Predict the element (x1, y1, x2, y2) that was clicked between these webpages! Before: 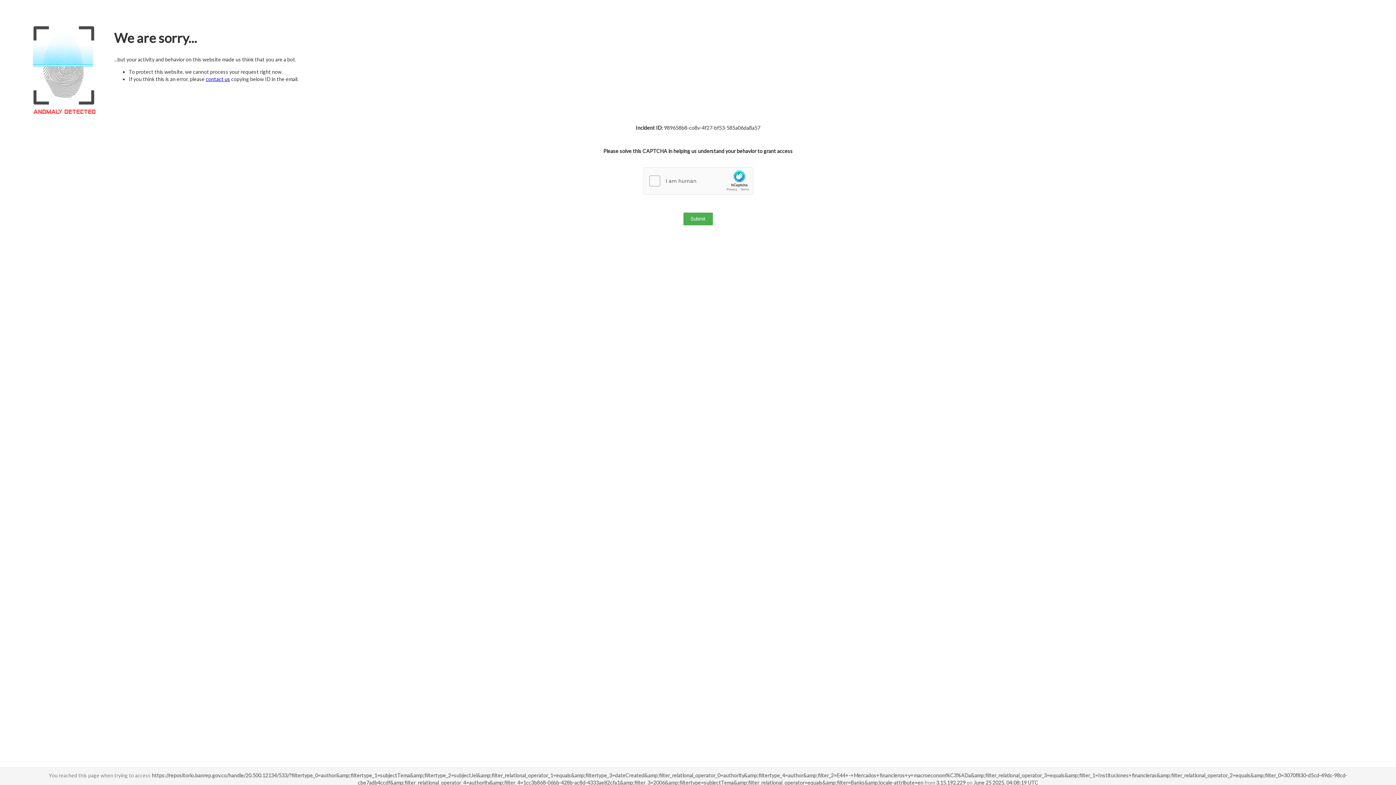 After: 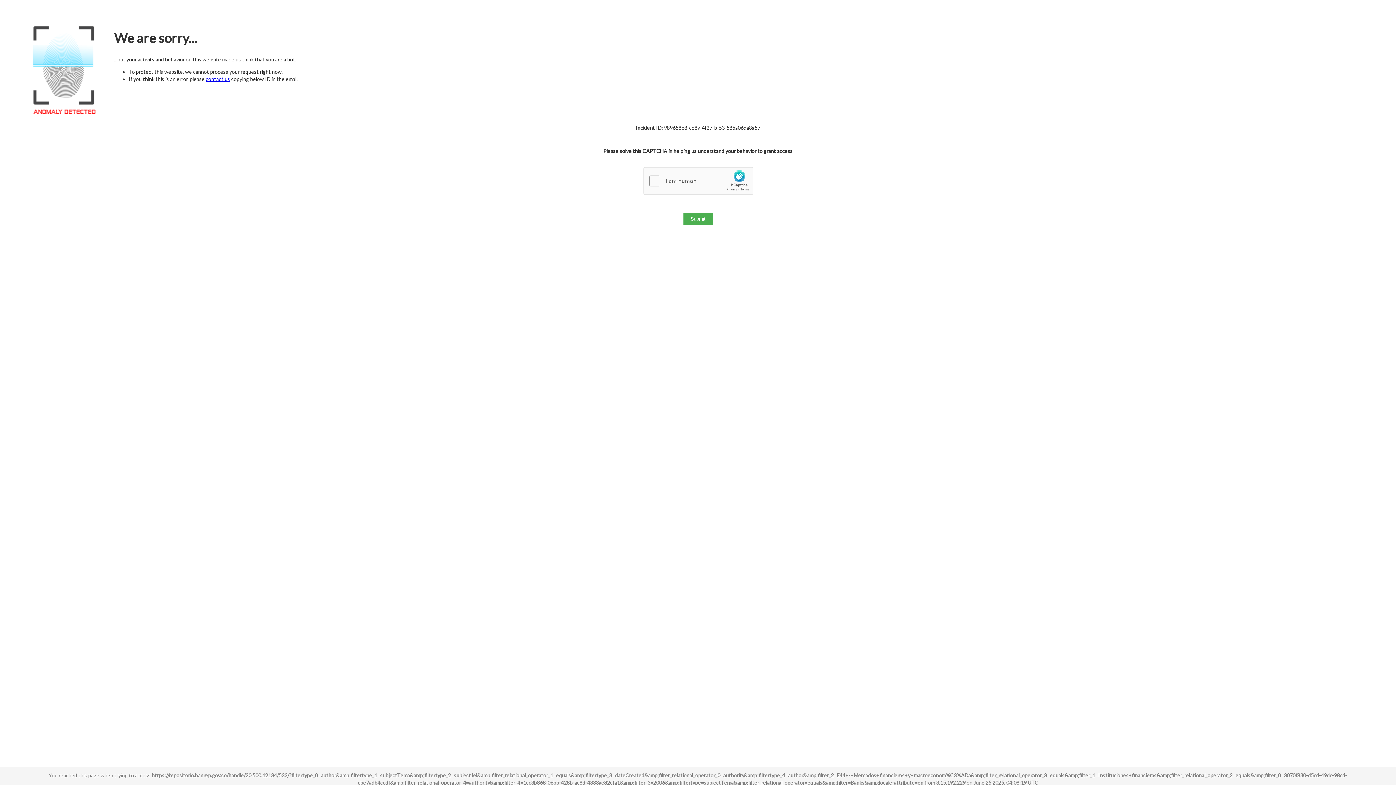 Action: bbox: (205, 76, 230, 82) label: contact us